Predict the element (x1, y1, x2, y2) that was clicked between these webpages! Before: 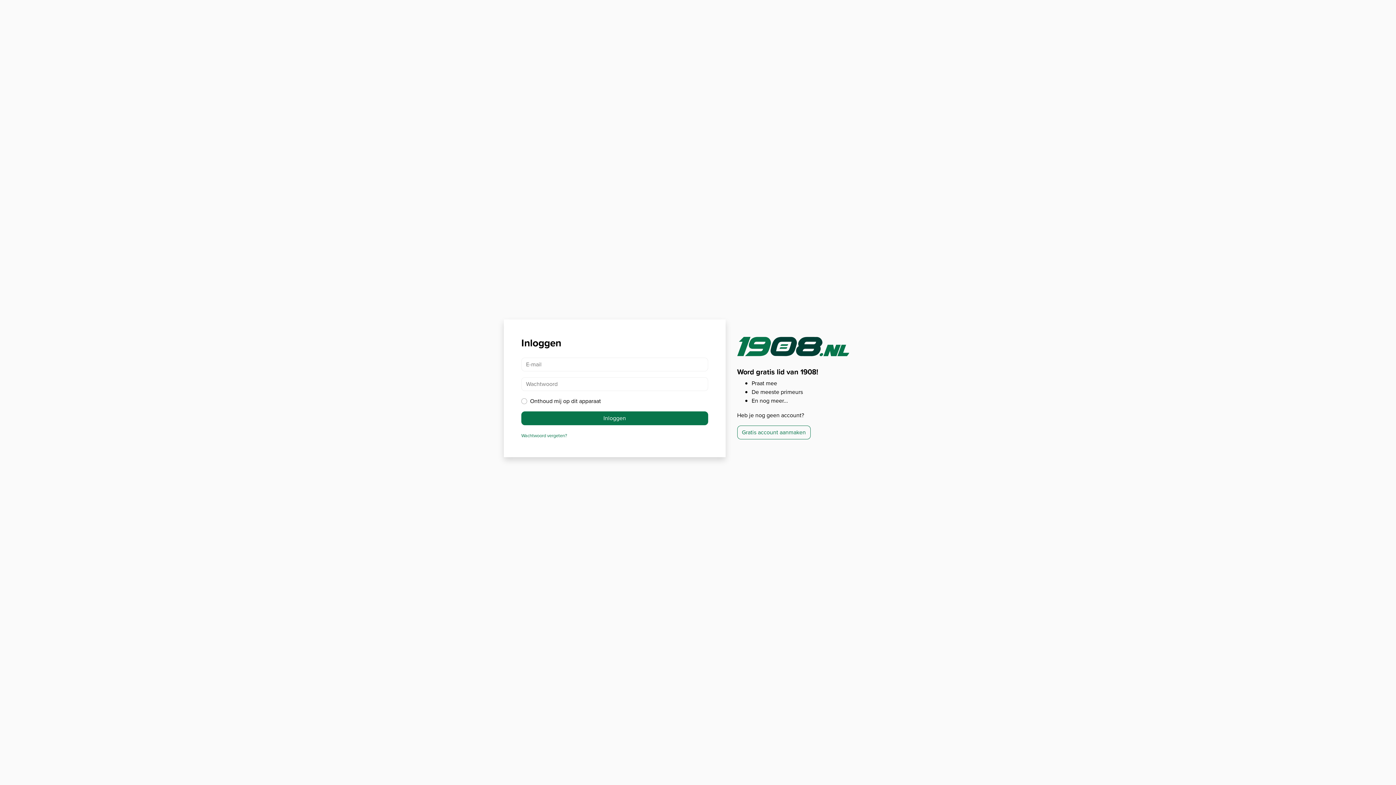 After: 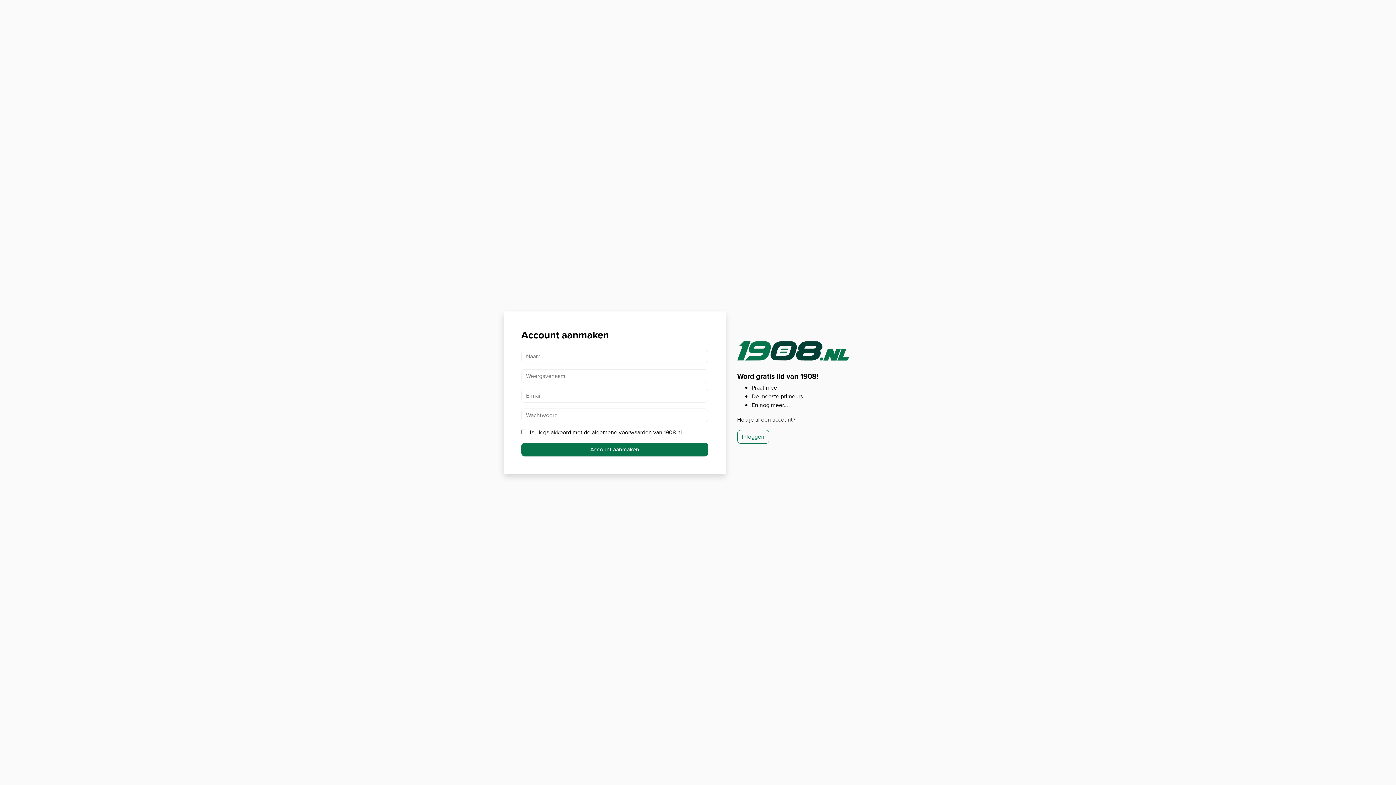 Action: bbox: (737, 425, 810, 439) label: Gratis account aanmaken